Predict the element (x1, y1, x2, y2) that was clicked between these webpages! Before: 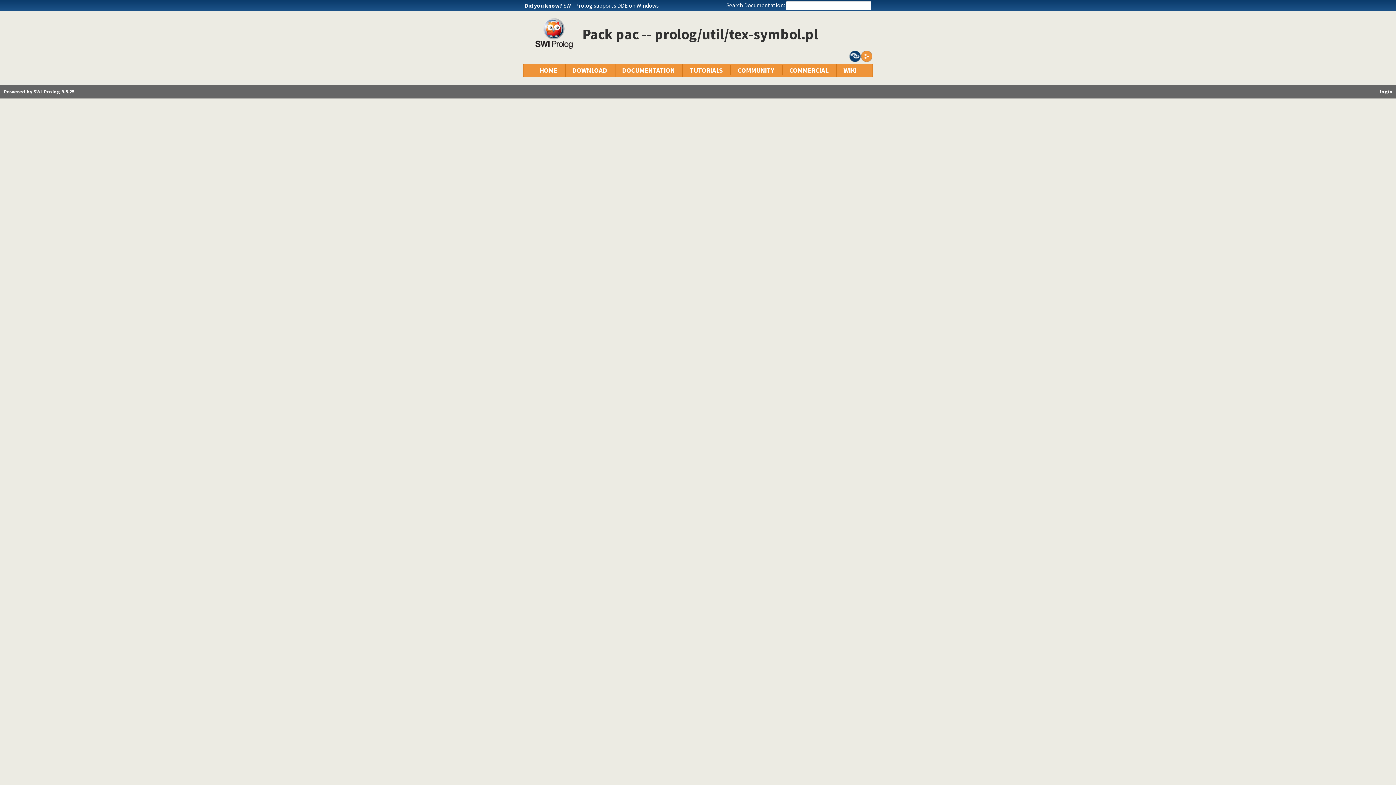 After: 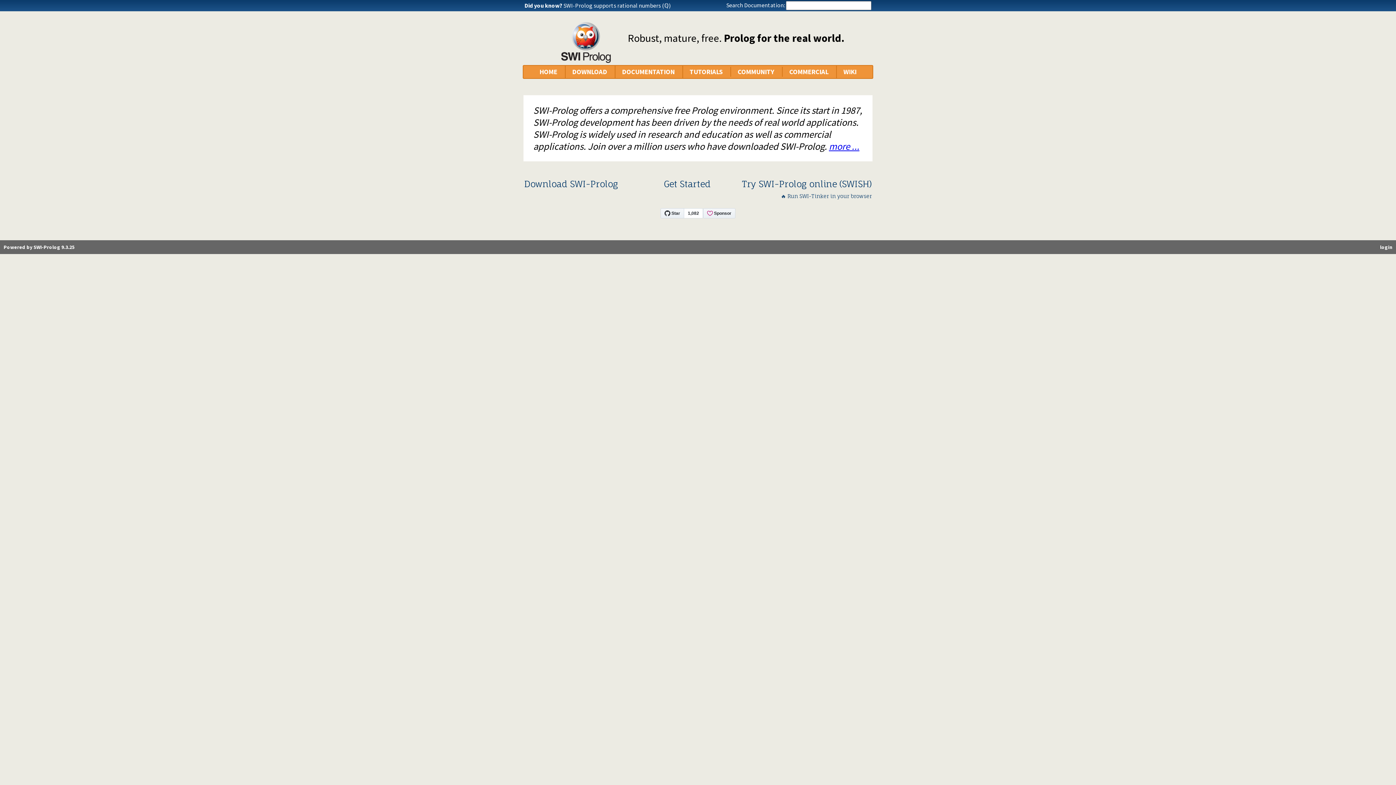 Action: label: HOME bbox: (539, 65, 557, 75)